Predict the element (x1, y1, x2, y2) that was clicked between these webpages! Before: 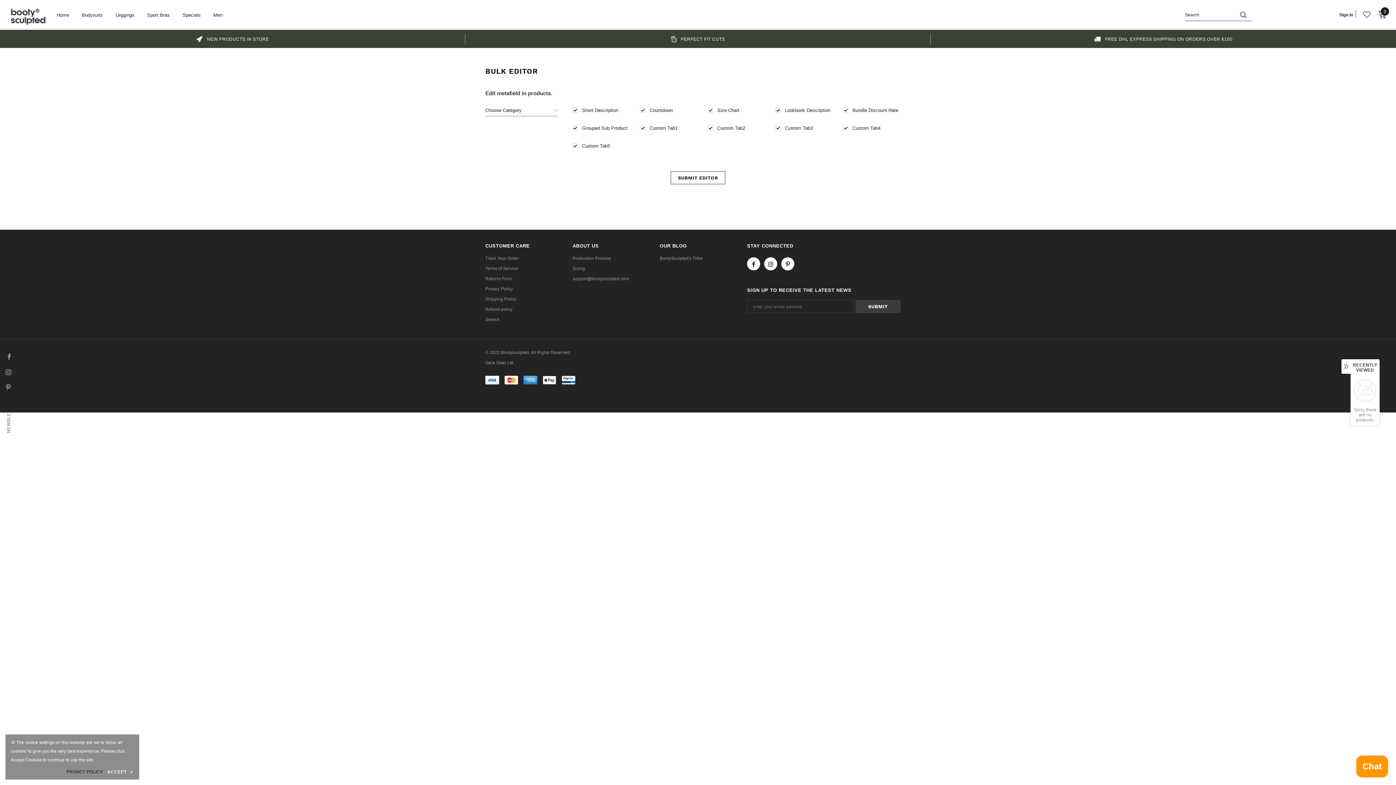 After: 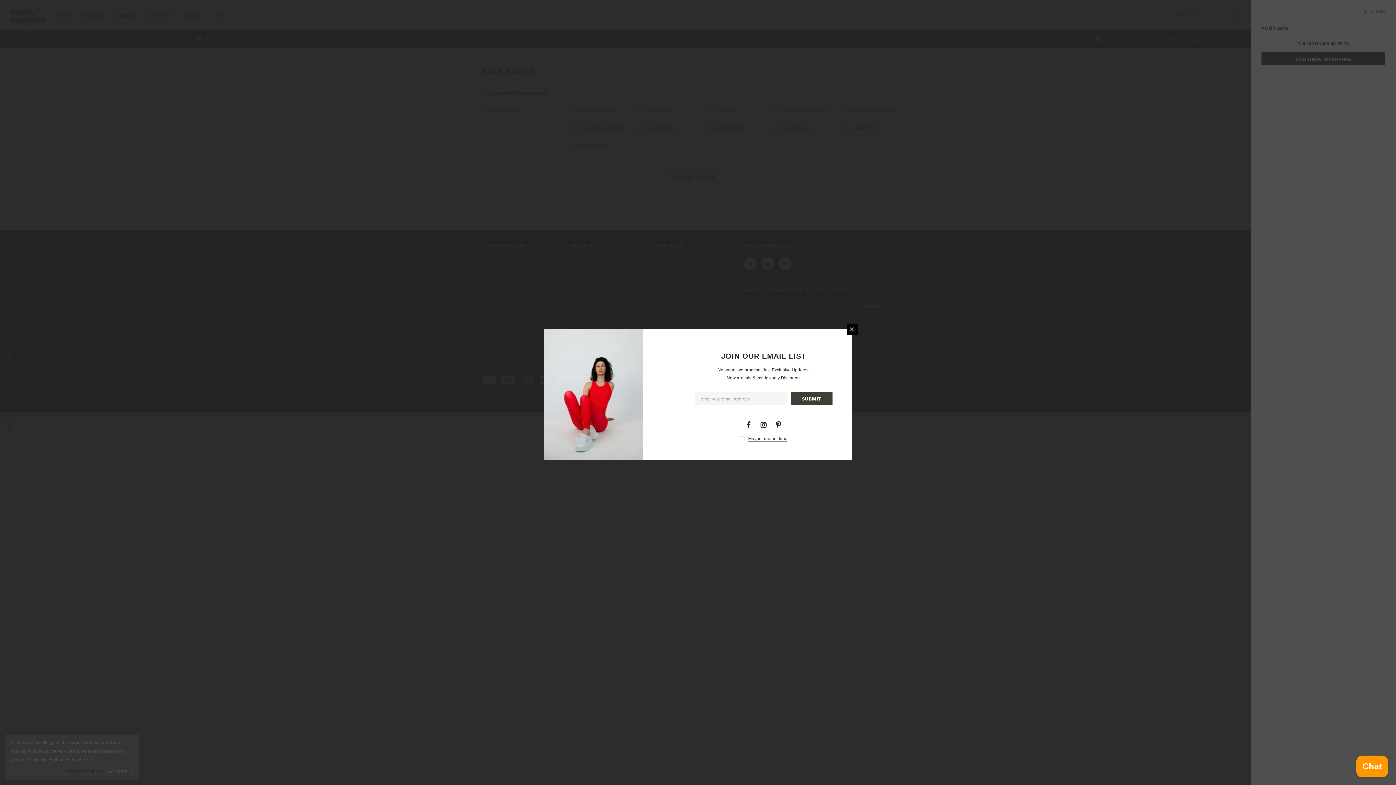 Action: label: 0 bbox: (1378, 9, 1386, 18)